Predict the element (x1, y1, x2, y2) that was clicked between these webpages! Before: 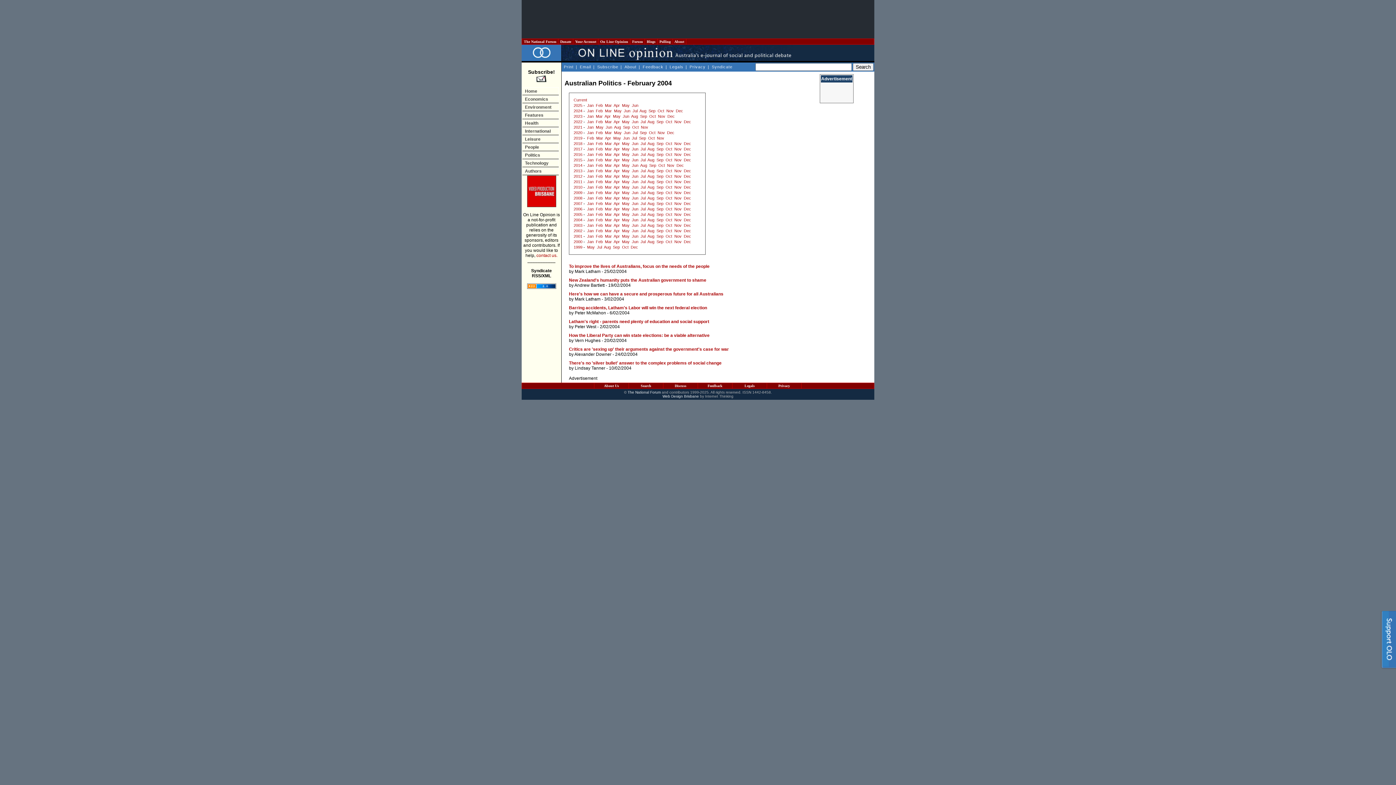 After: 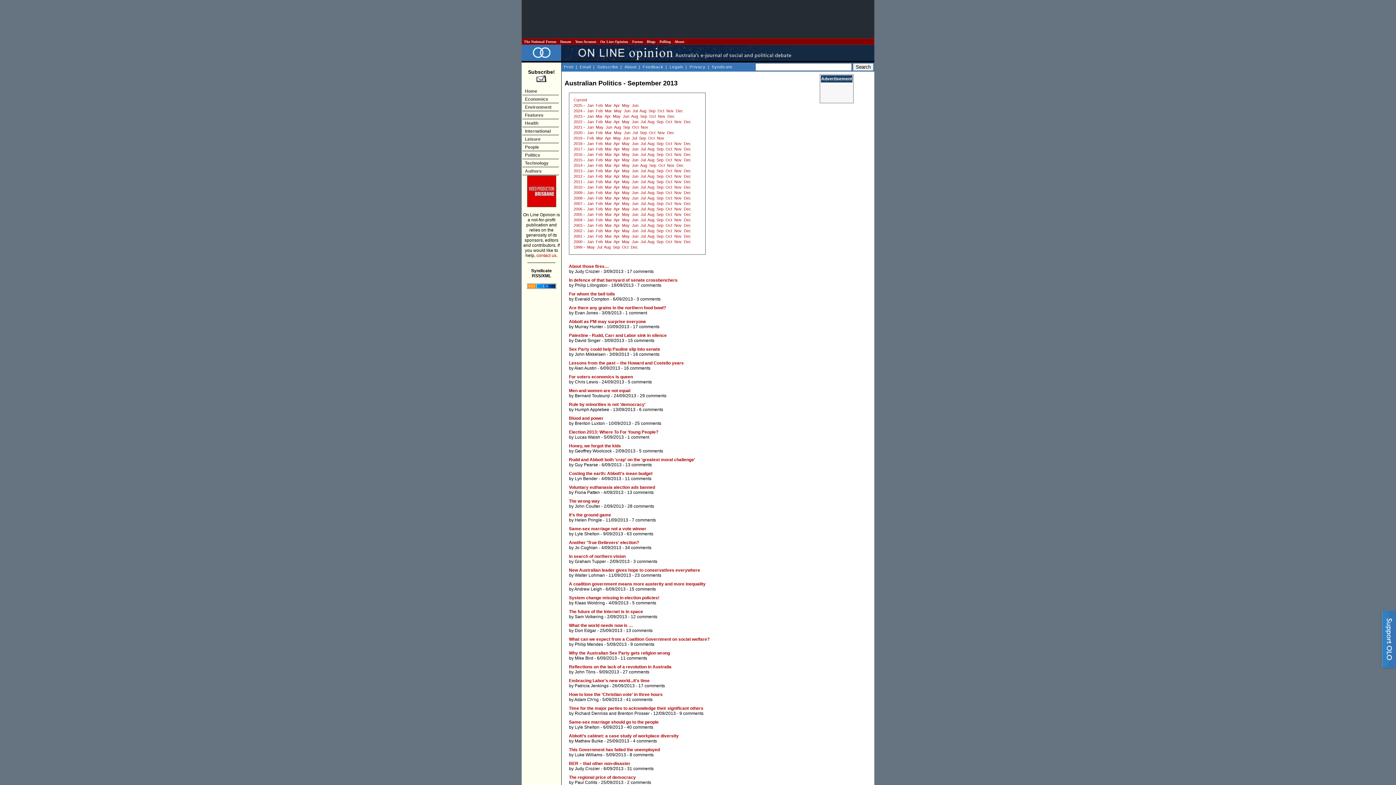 Action: bbox: (656, 168, 663, 173) label: Sep